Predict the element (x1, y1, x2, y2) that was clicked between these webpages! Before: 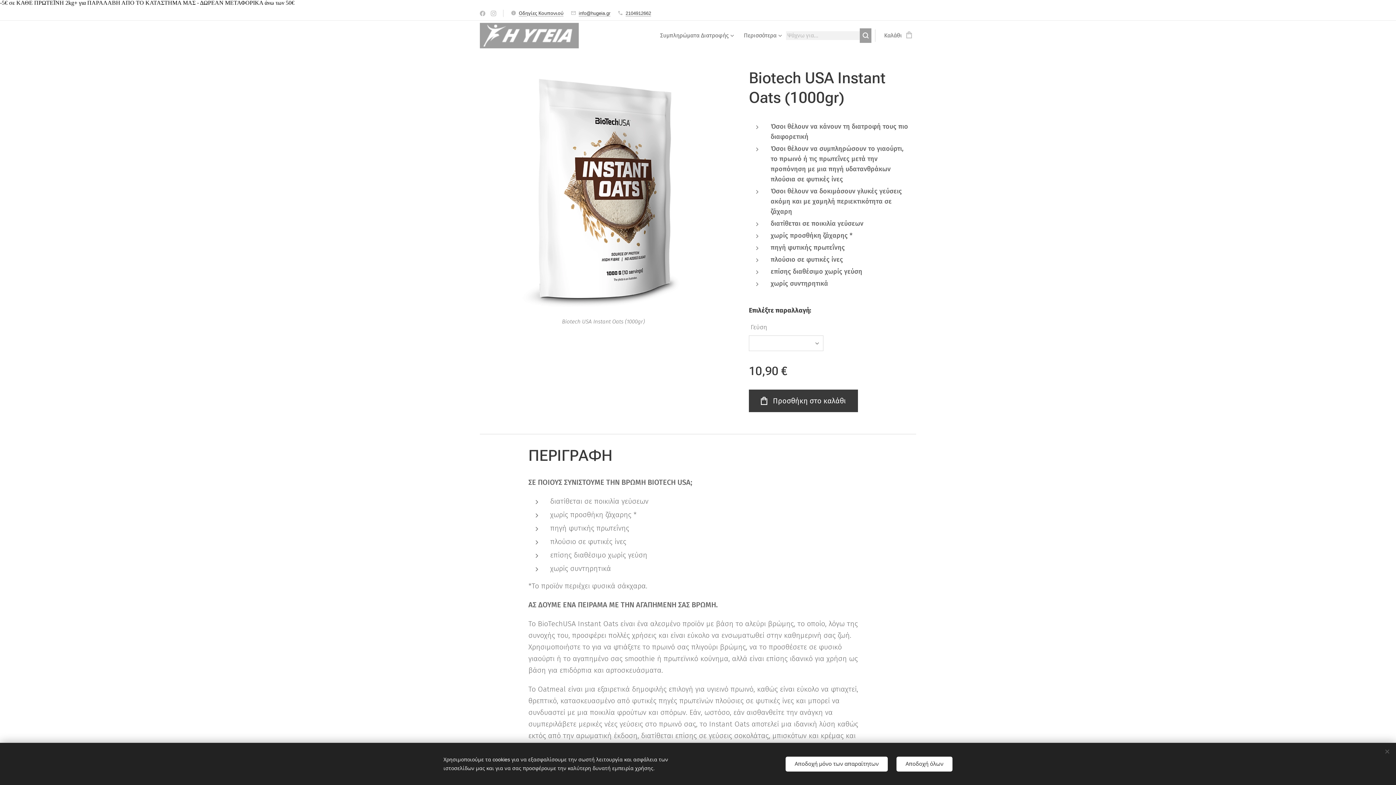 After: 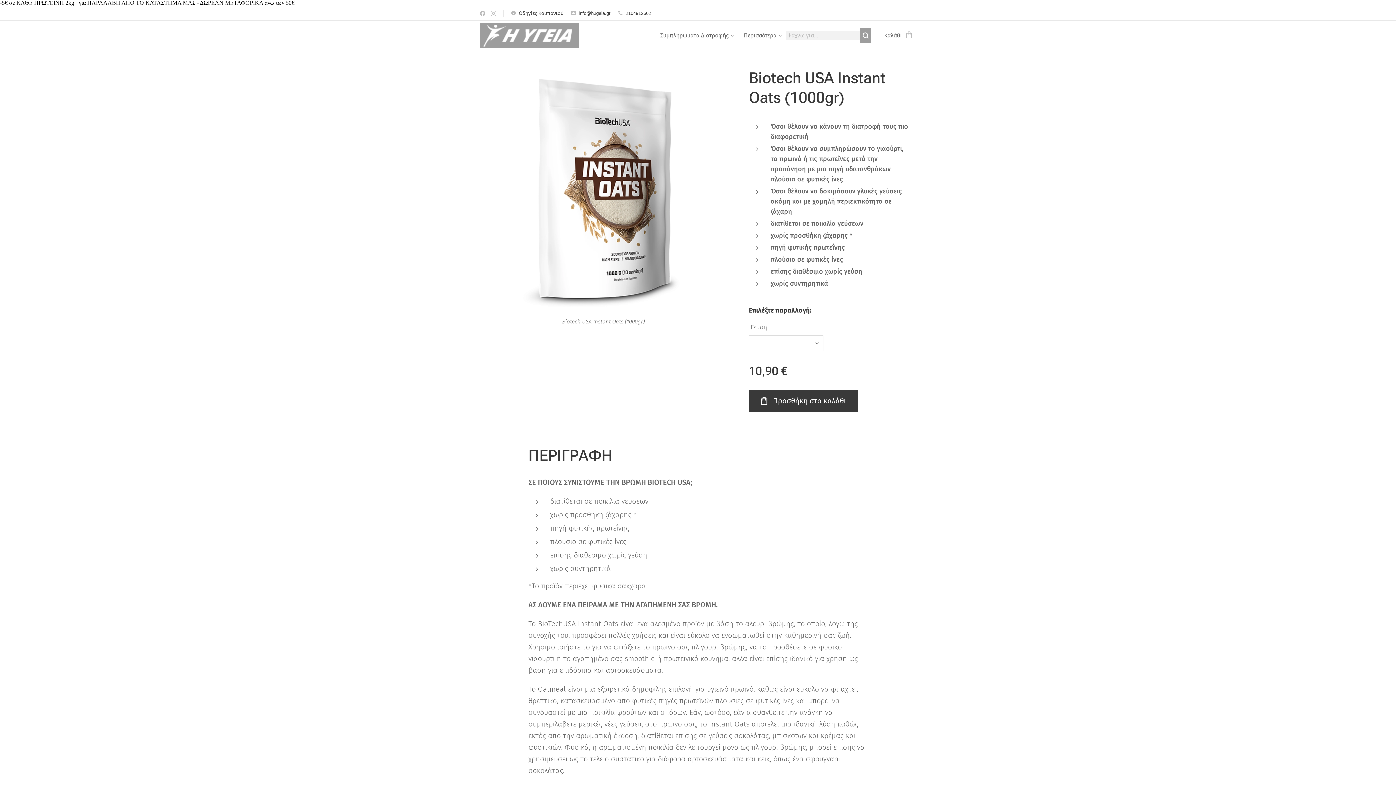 Action: label: Αποδοχή όλων bbox: (896, 756, 952, 771)